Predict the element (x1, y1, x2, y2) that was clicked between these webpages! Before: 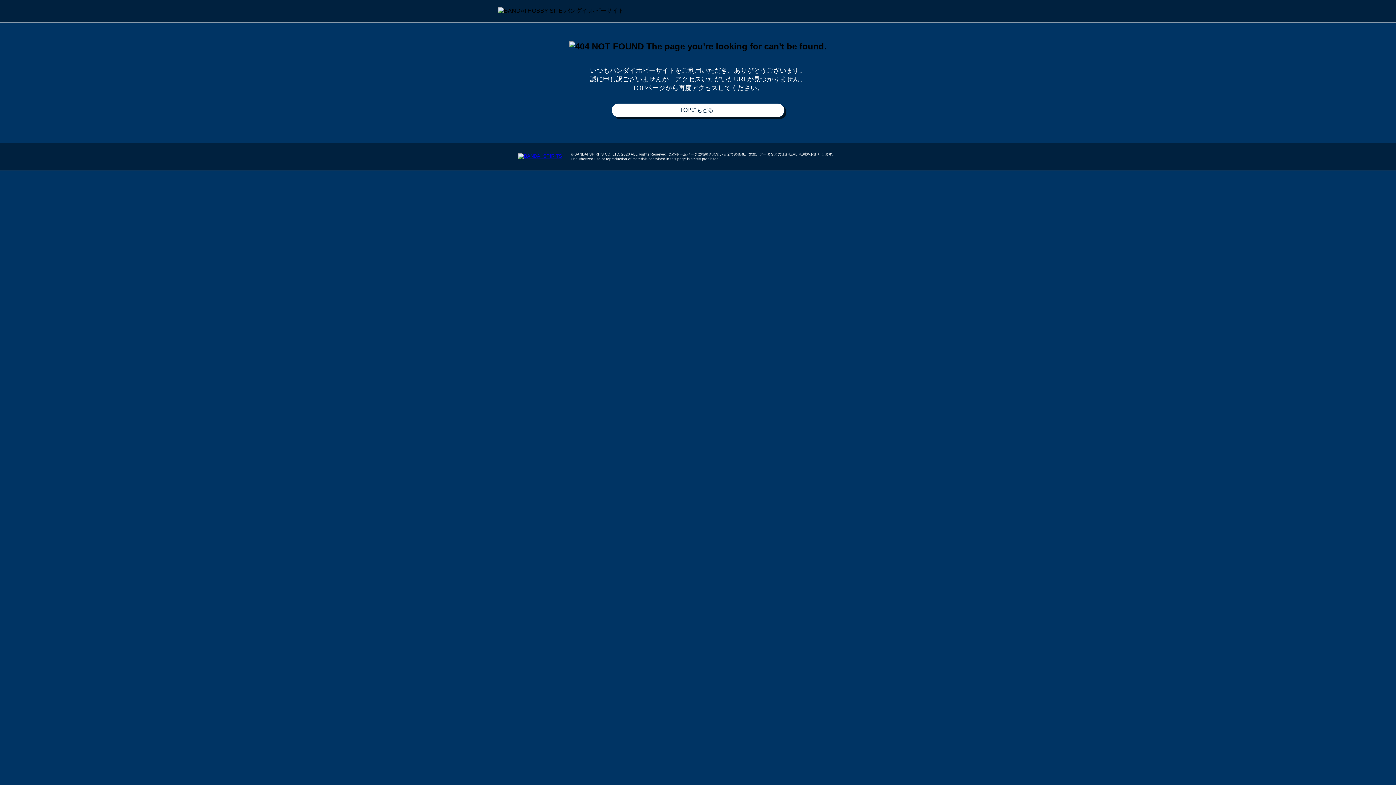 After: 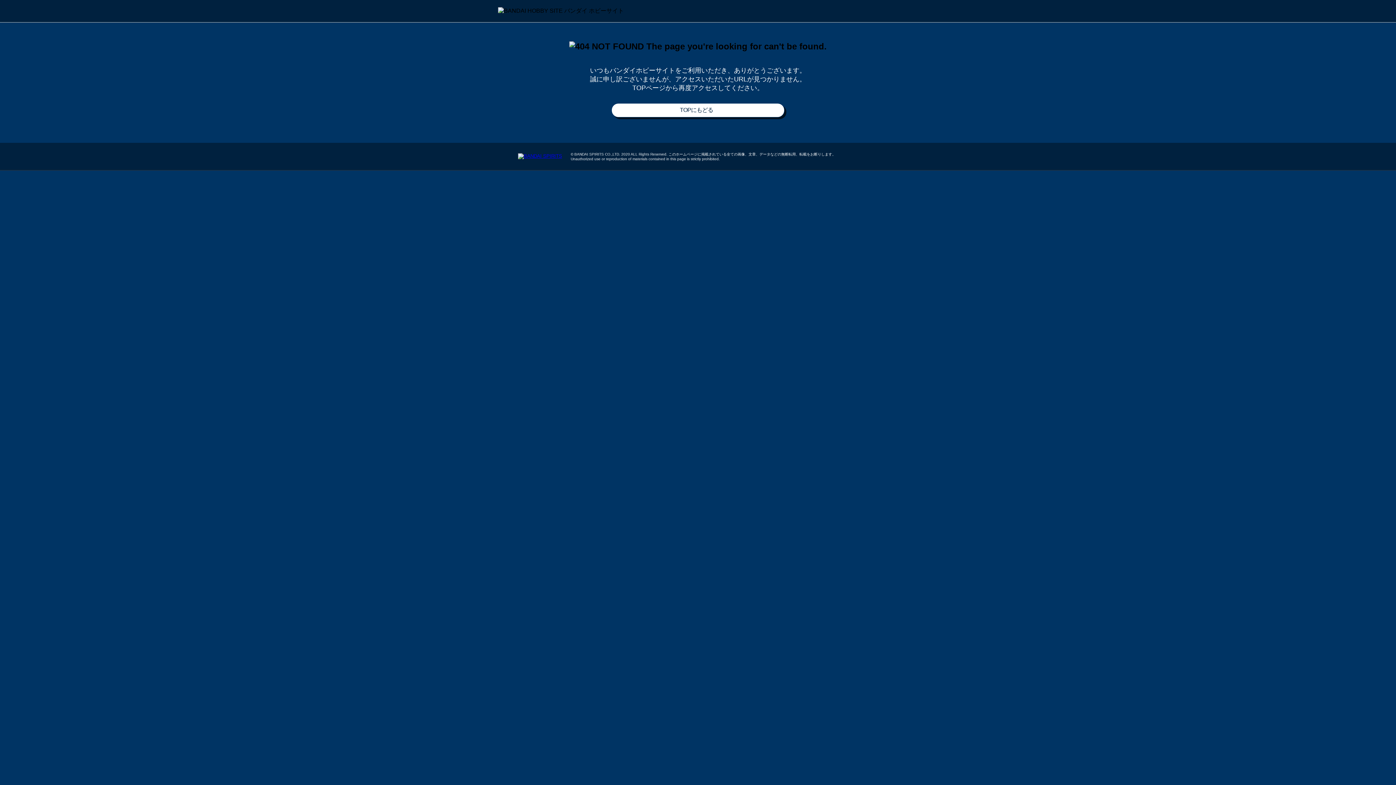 Action: label: TOPにもどる bbox: (611, 103, 784, 117)